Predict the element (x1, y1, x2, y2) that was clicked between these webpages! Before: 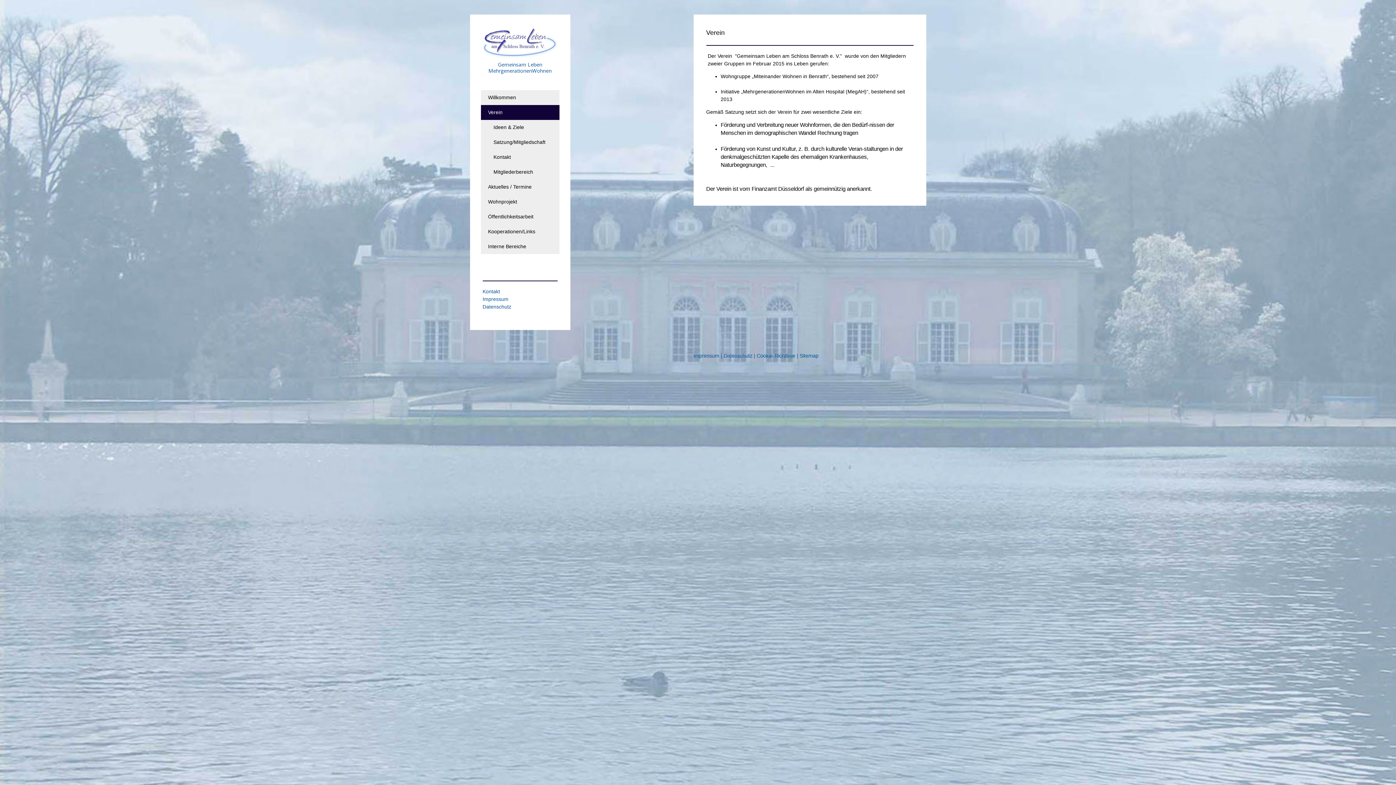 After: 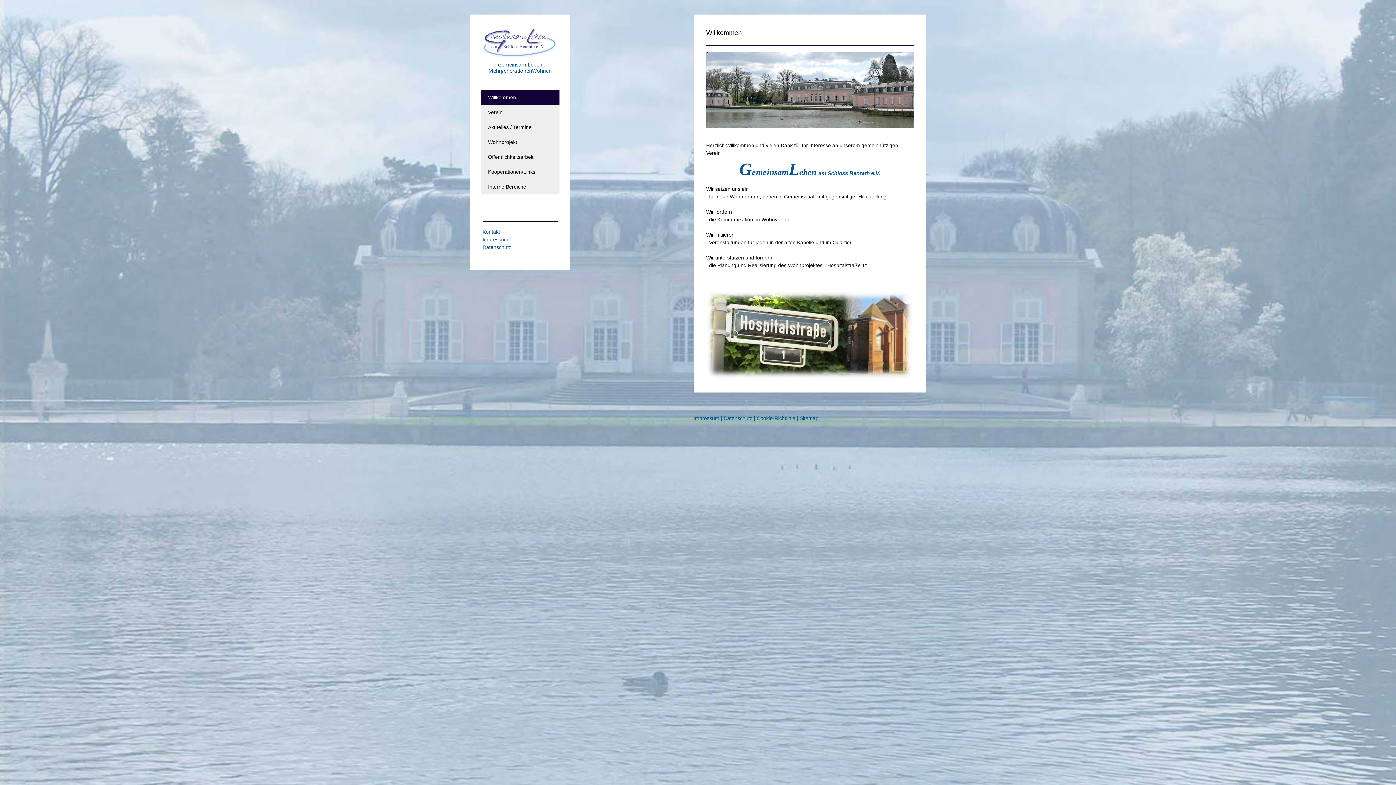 Action: label: Willkommen bbox: (480, 90, 559, 105)